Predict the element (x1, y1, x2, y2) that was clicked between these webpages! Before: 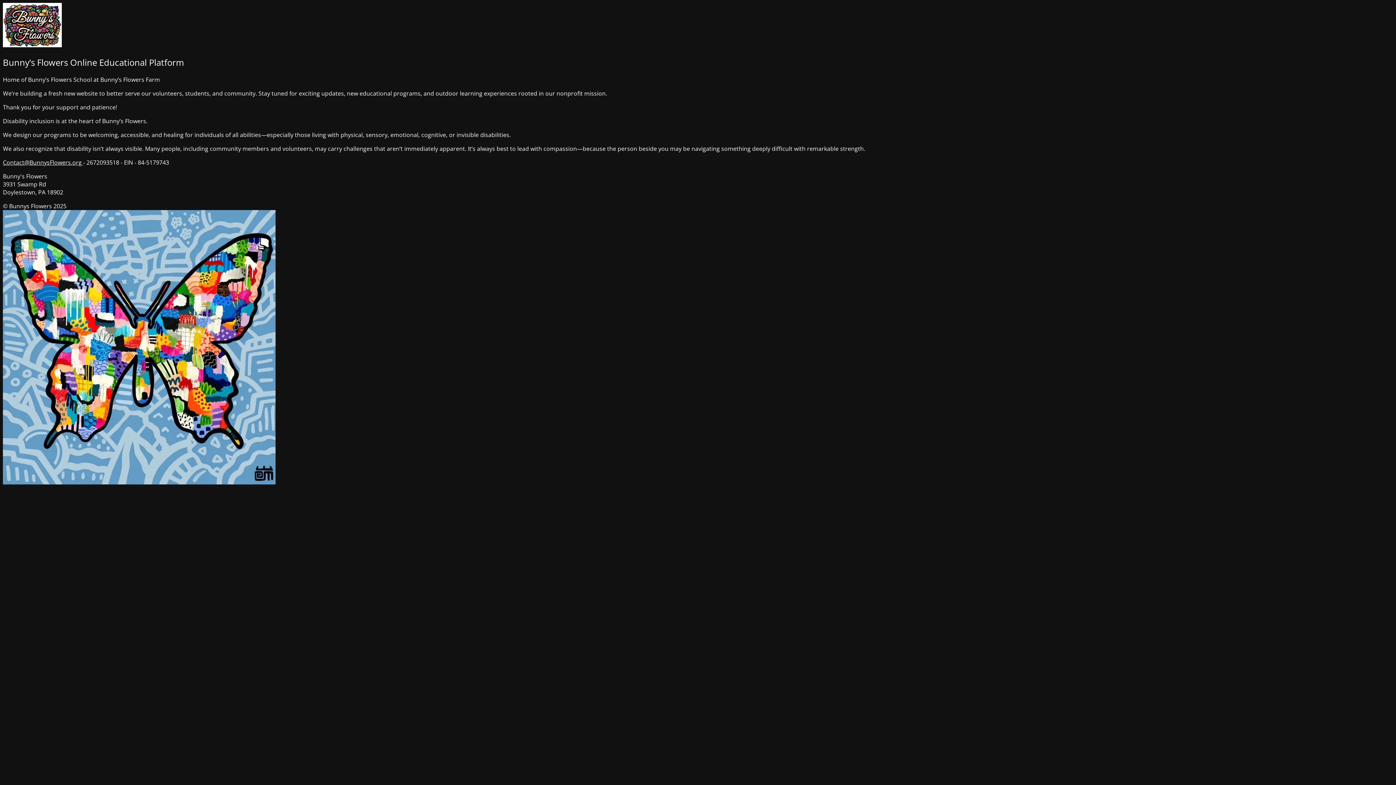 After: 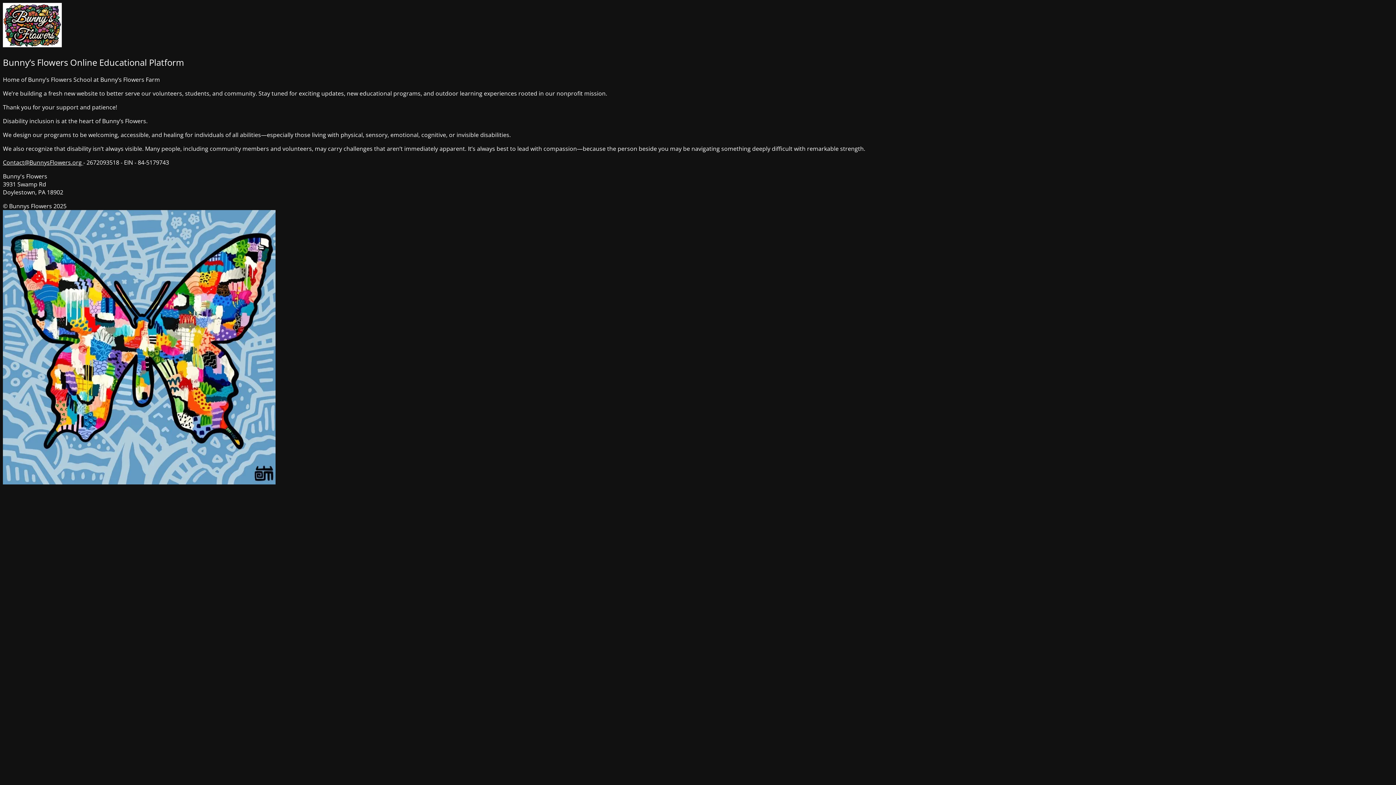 Action: bbox: (2, 158, 83, 166) label: Contact@BunnysFlowers.org 